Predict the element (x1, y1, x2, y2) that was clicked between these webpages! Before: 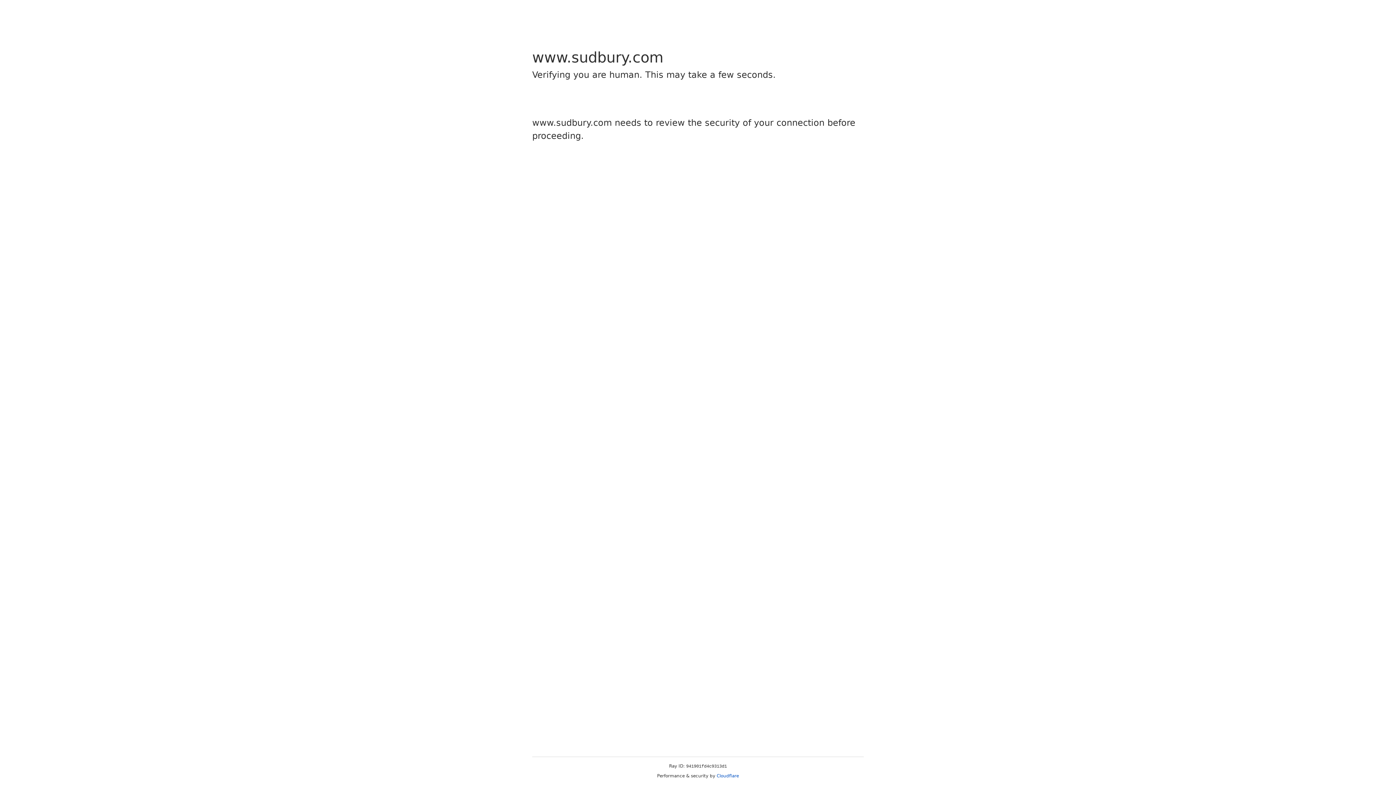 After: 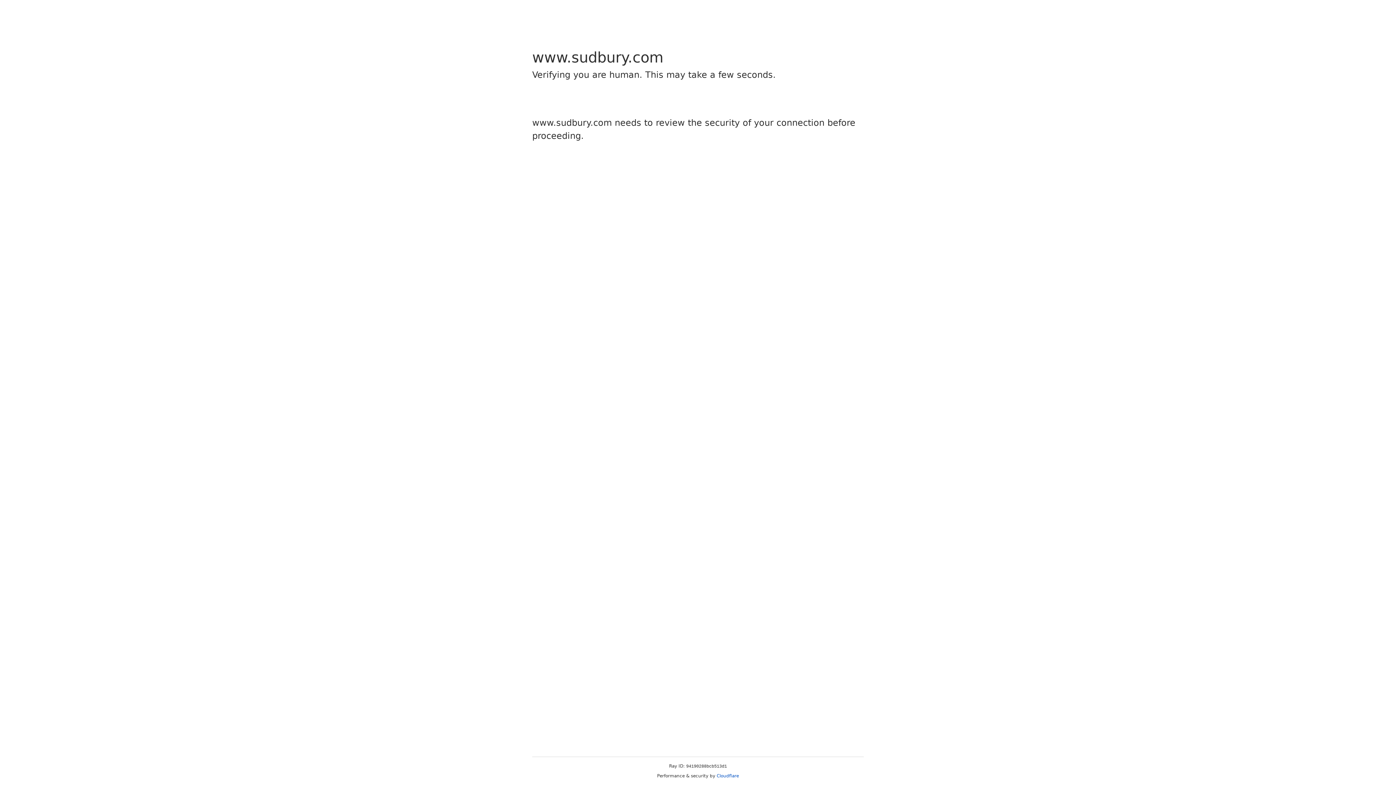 Action: label: Cloudflare bbox: (716, 773, 739, 778)